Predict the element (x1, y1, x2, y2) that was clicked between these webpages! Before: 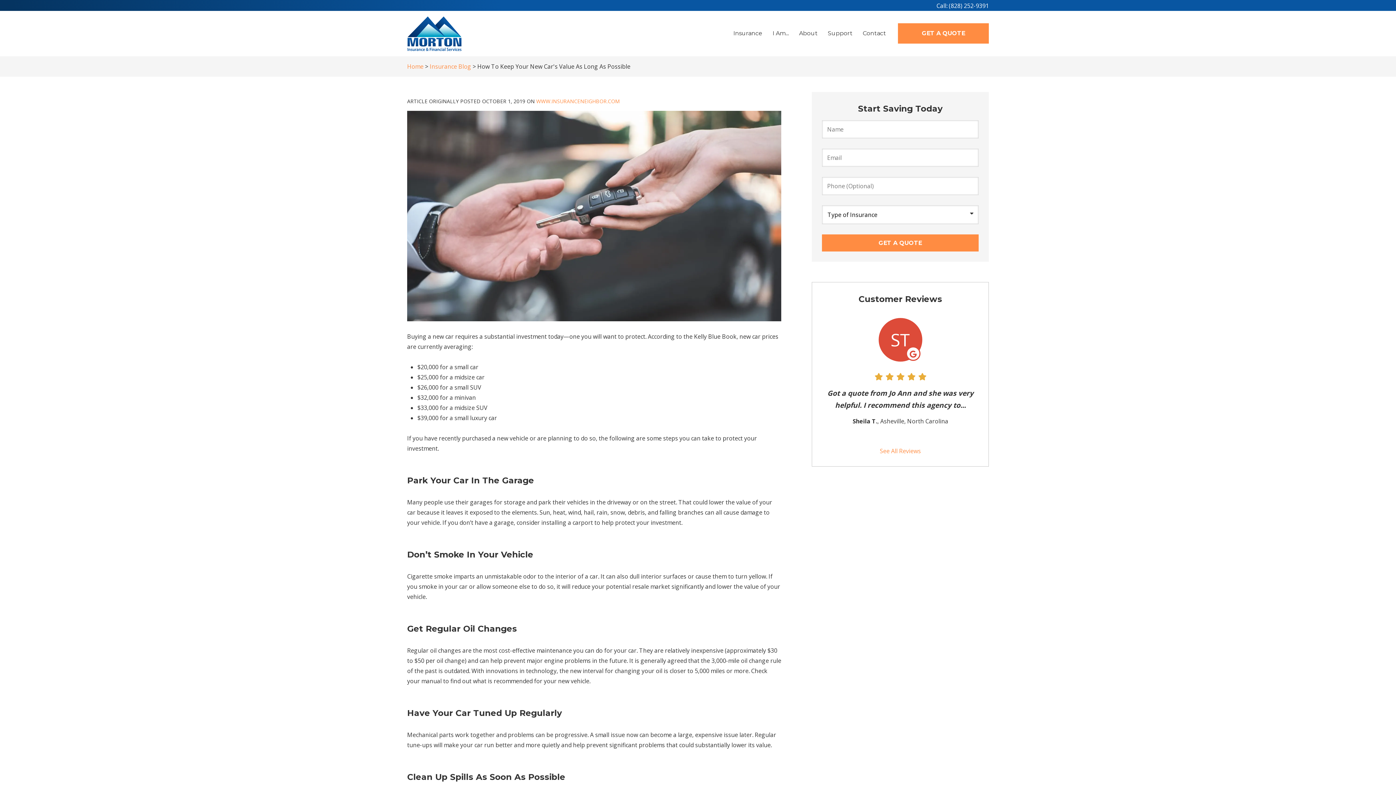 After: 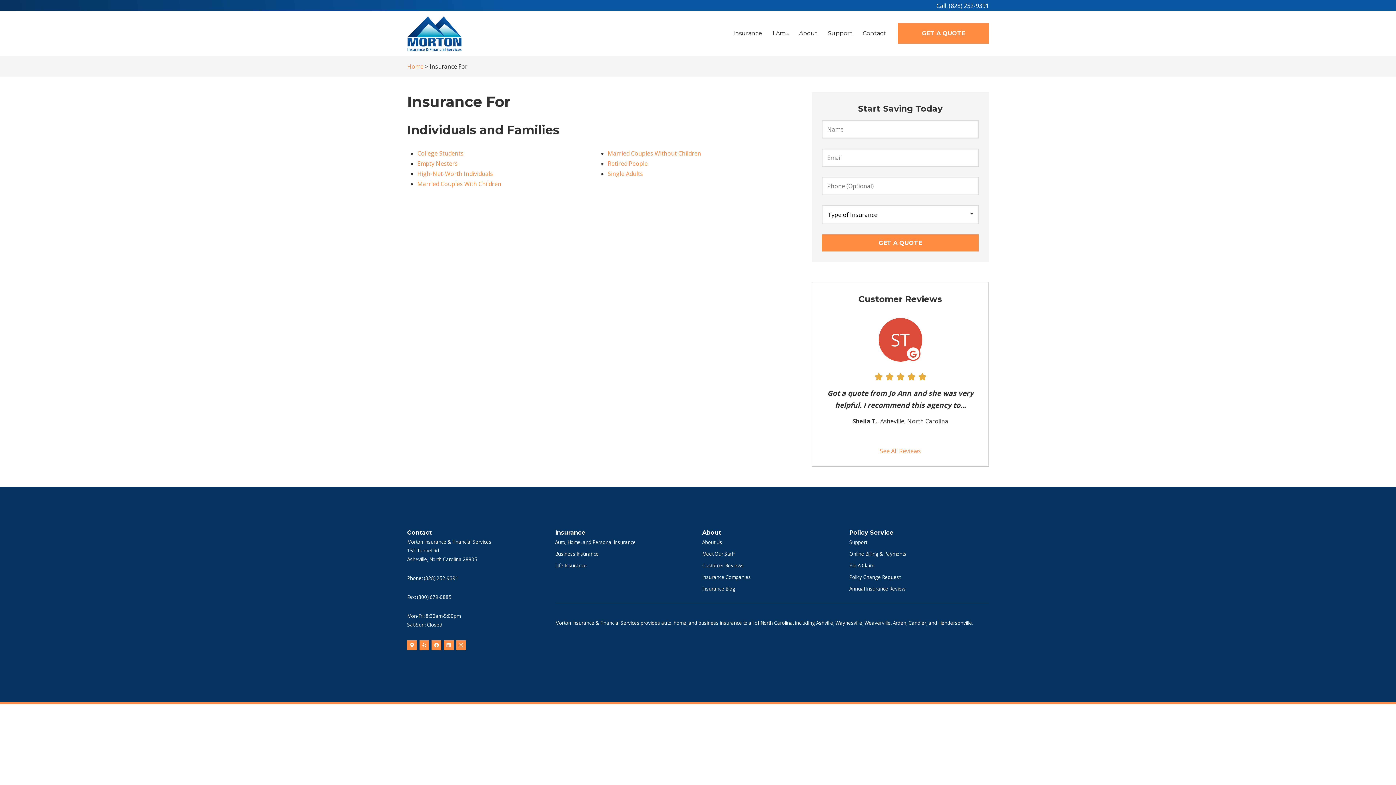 Action: label: I Am... bbox: (767, 23, 794, 43)